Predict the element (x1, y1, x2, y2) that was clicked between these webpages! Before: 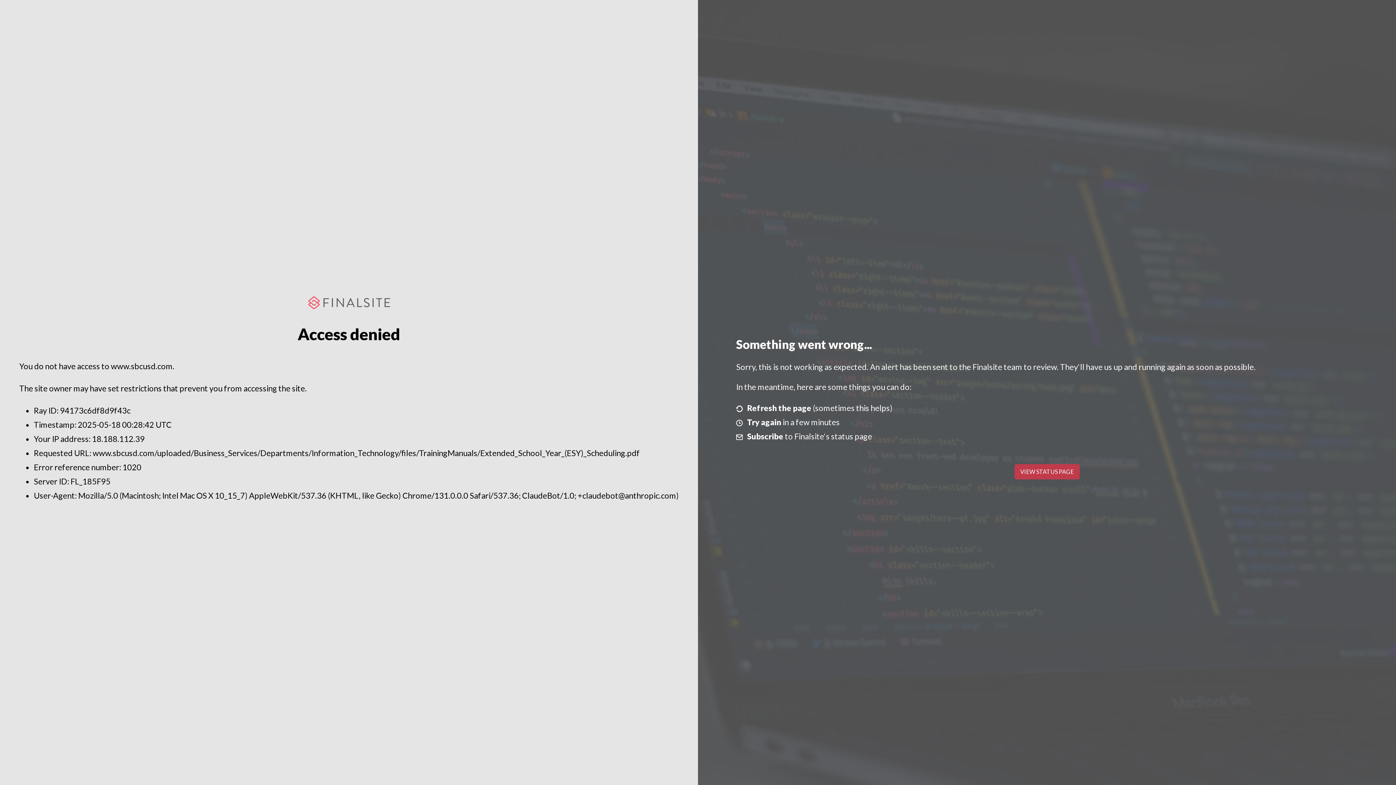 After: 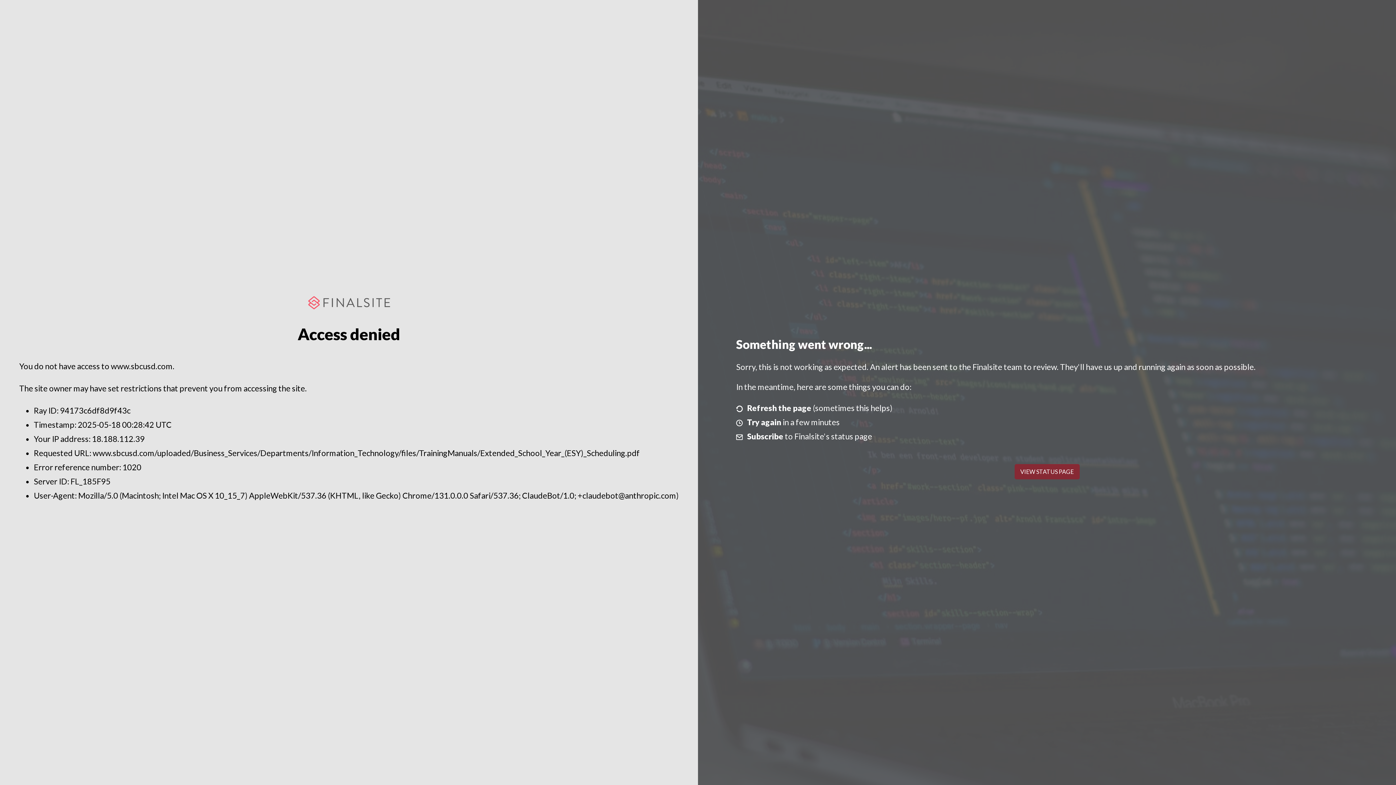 Action: bbox: (1014, 464, 1079, 479) label: VIEW STATUS PAGE